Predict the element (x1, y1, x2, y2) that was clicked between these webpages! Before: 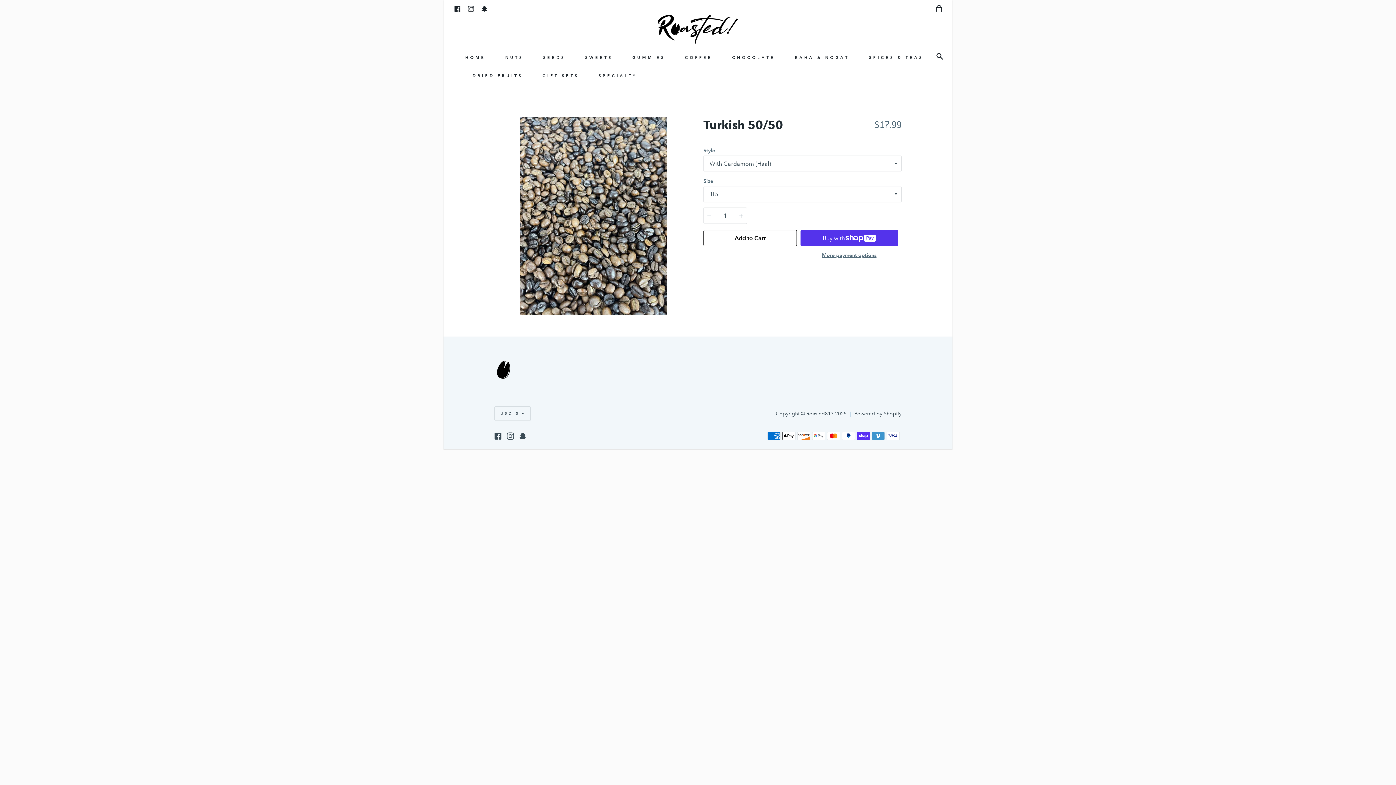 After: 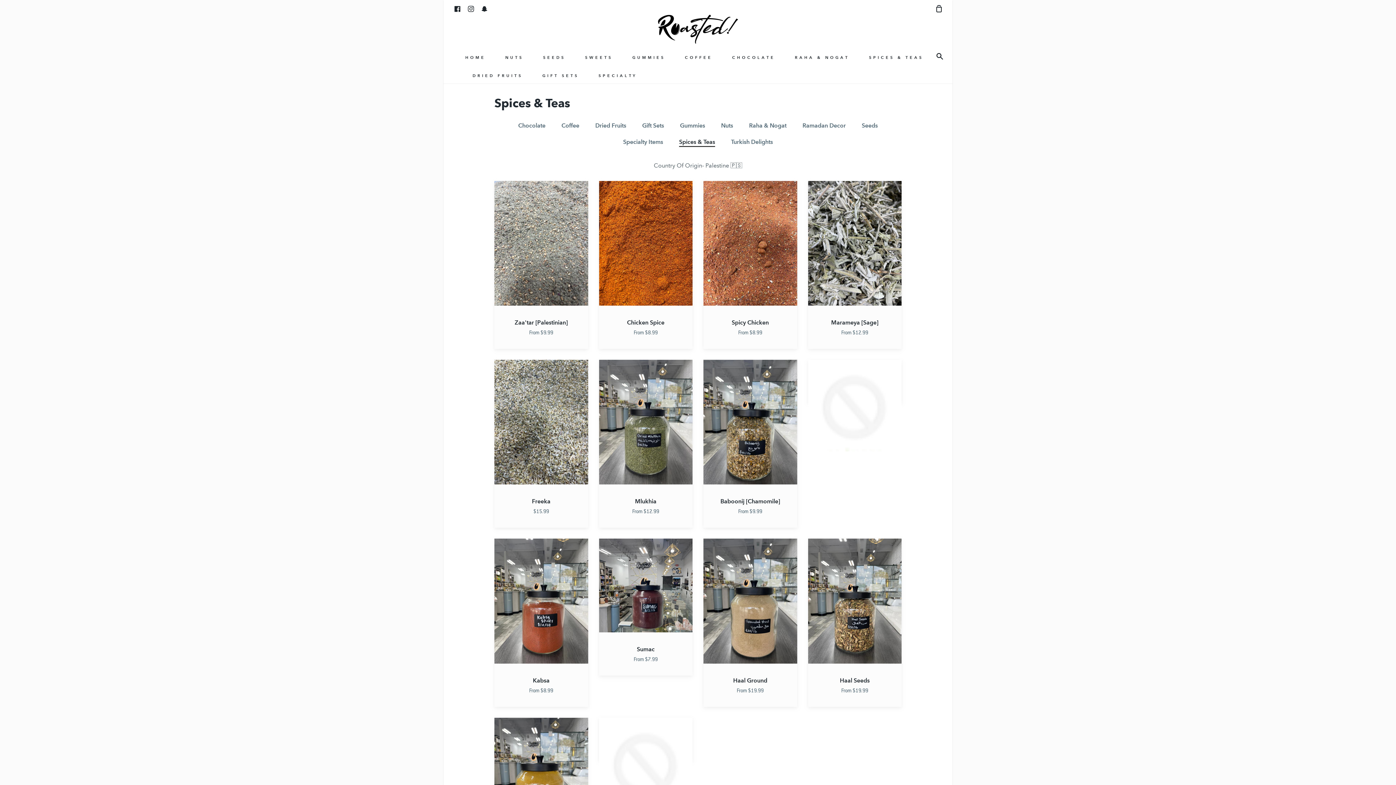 Action: label: SPICES & TEAS bbox: (867, 49, 925, 65)